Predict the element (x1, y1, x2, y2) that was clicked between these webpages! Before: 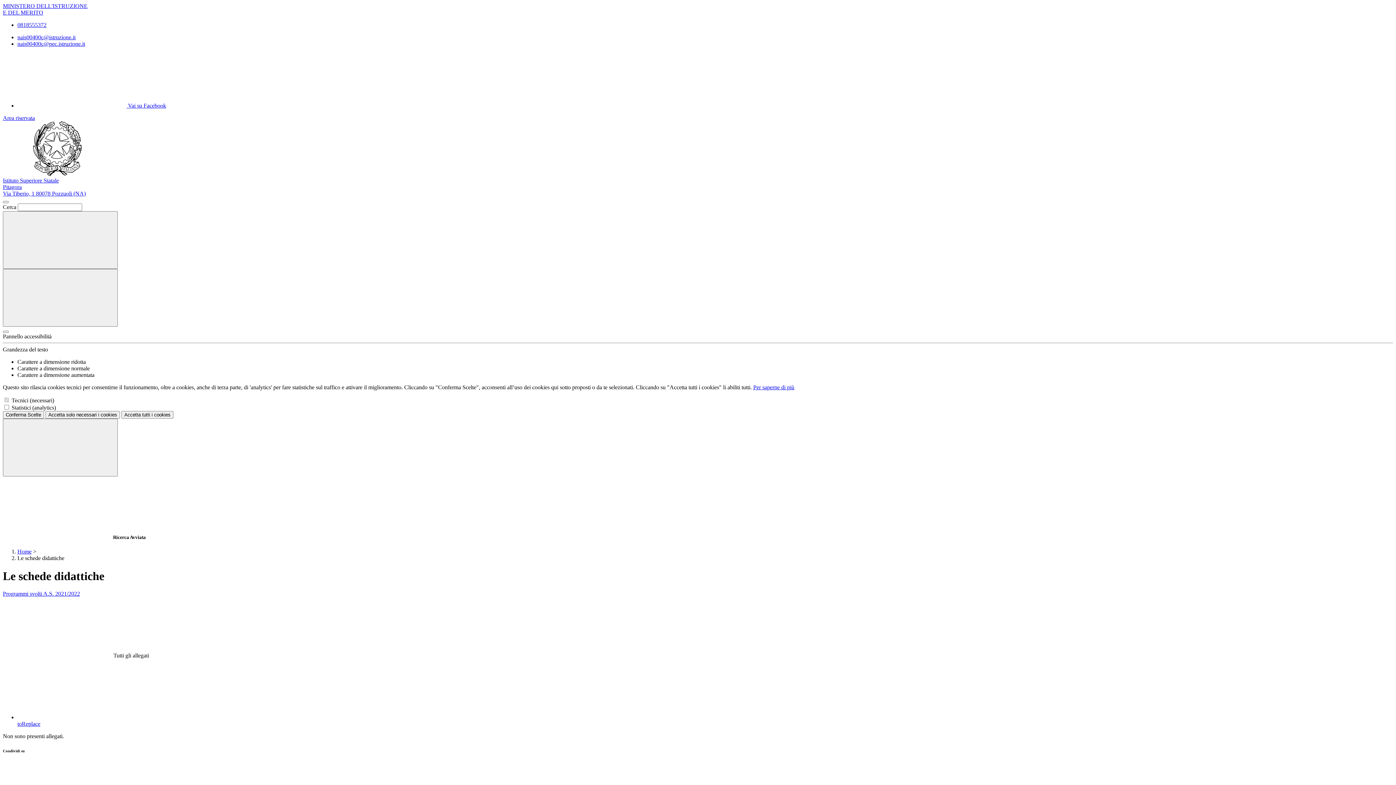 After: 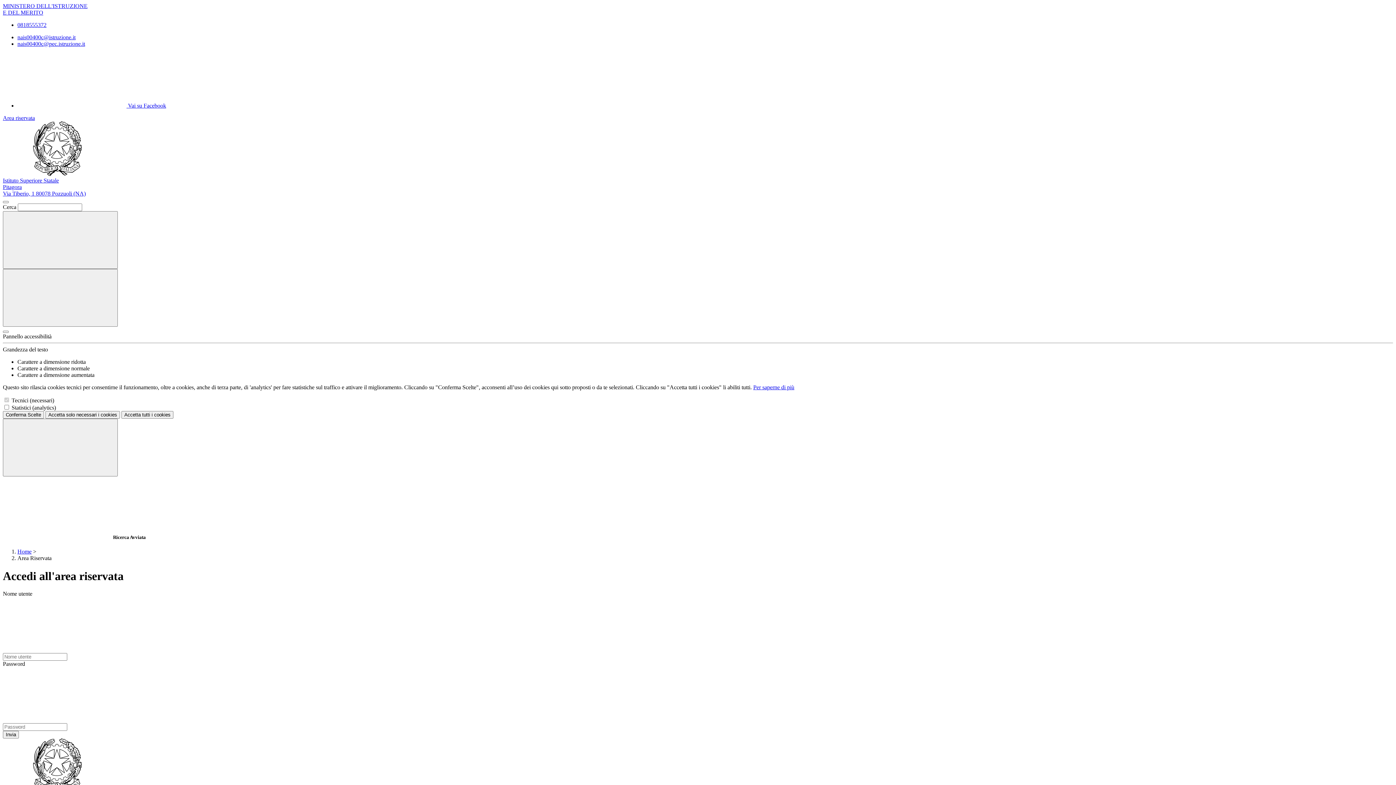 Action: bbox: (2, 114, 34, 121) label: Area riservata